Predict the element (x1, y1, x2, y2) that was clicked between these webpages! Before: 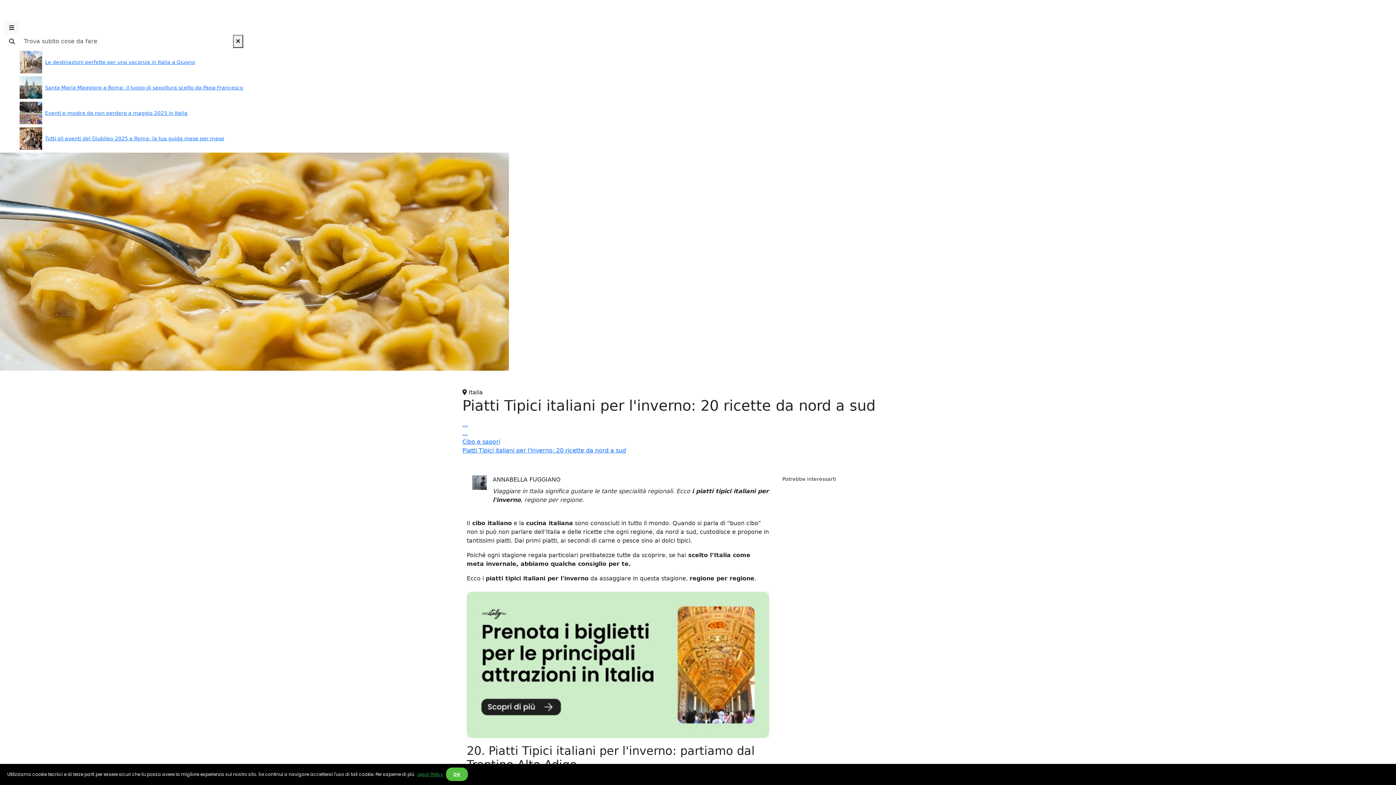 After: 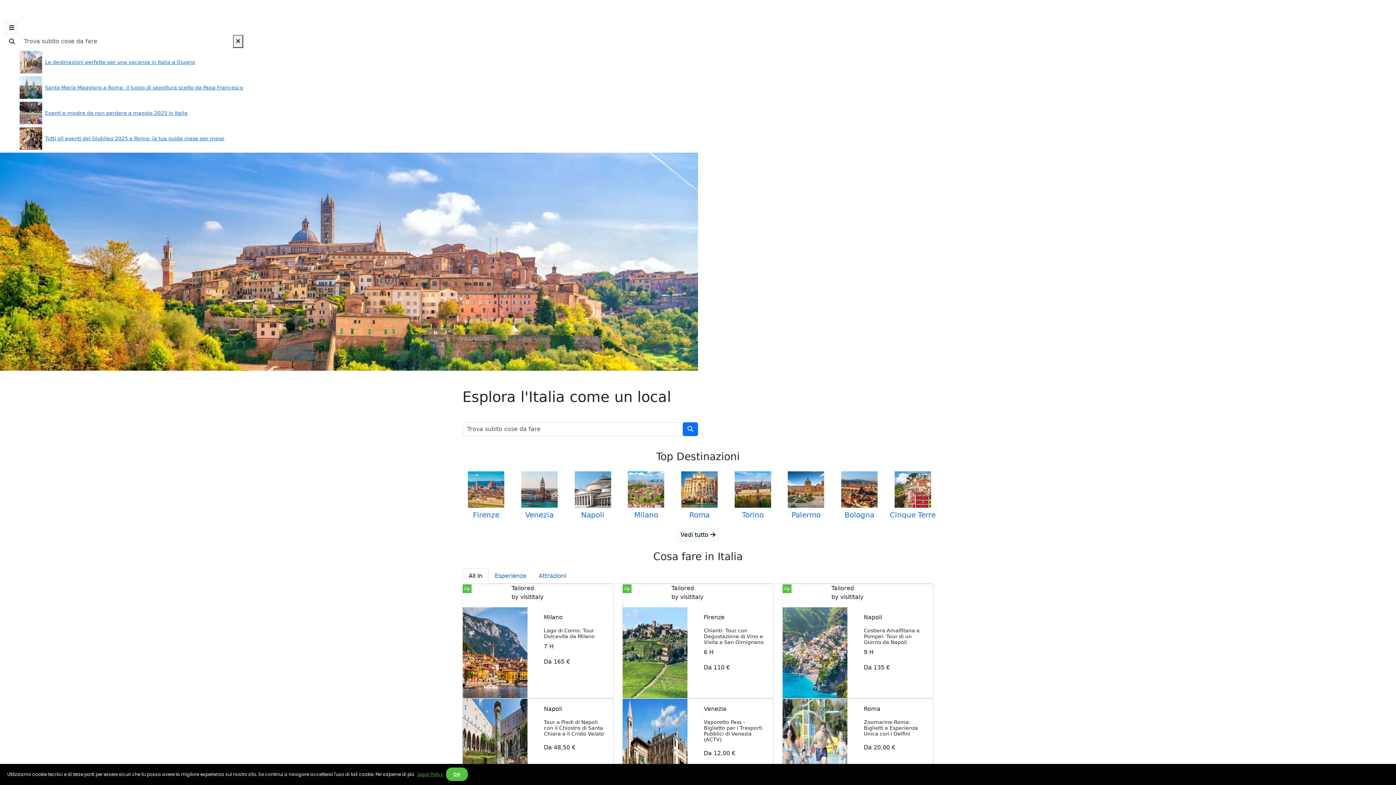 Action: label: ... bbox: (462, 421, 468, 428)